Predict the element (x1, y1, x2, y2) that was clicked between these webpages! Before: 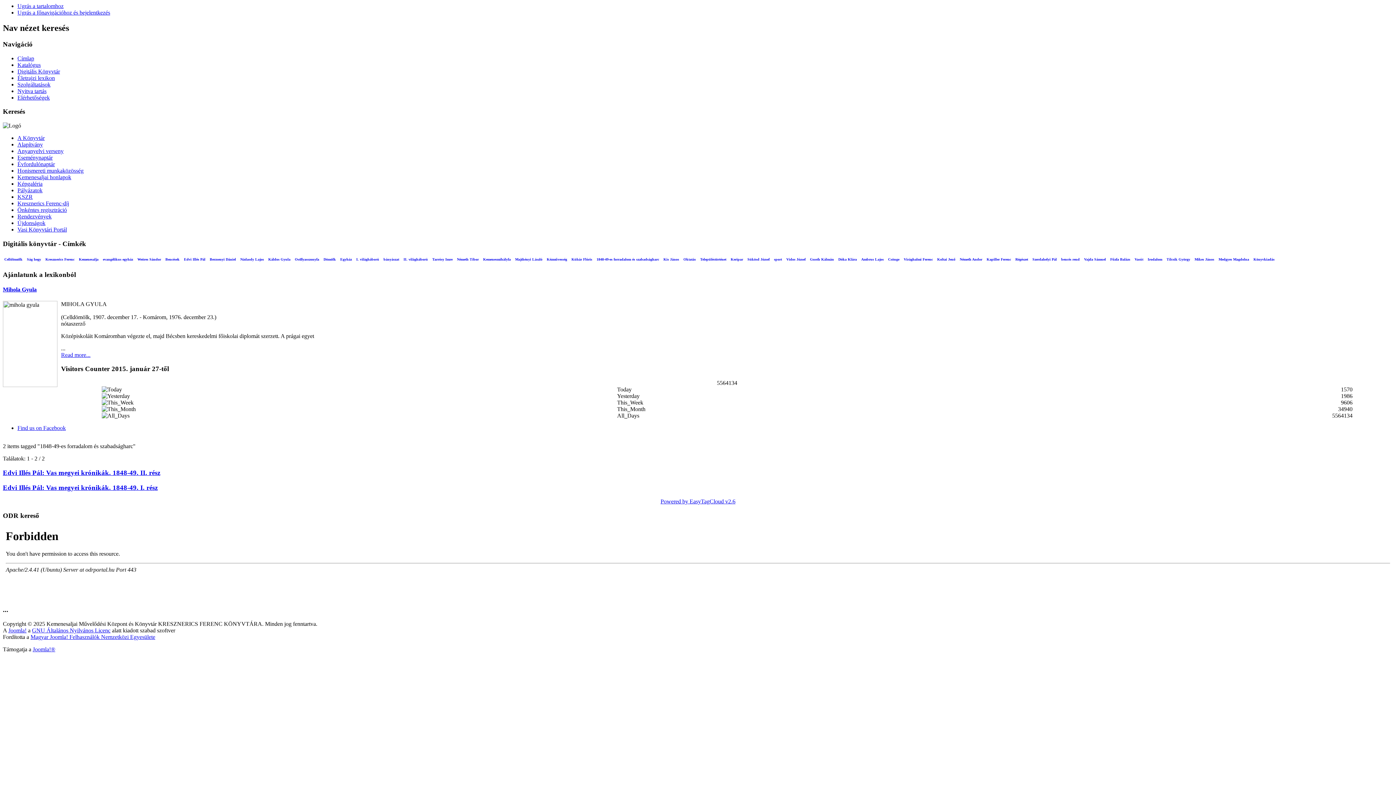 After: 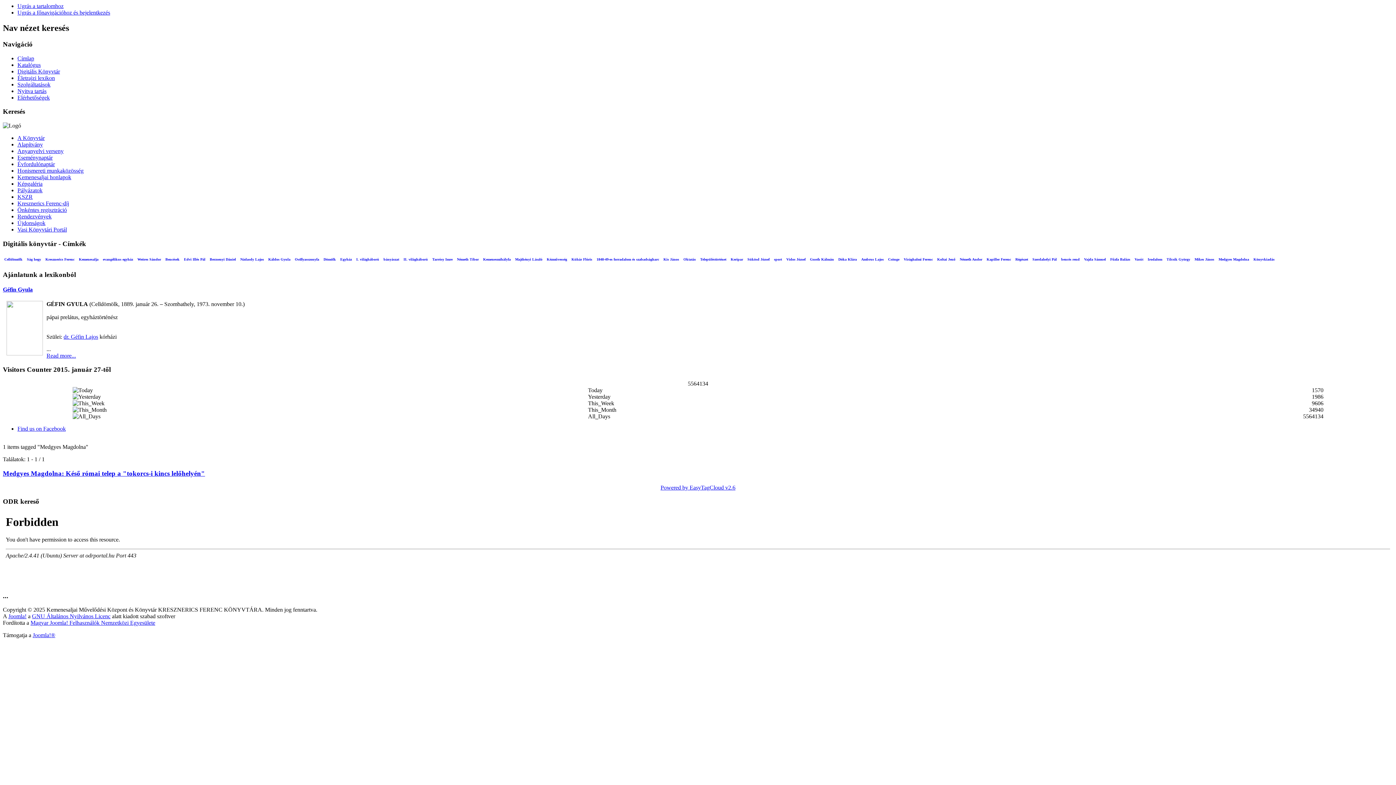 Action: label: Medgyes Magdolna bbox: (1218, 256, 1250, 262)